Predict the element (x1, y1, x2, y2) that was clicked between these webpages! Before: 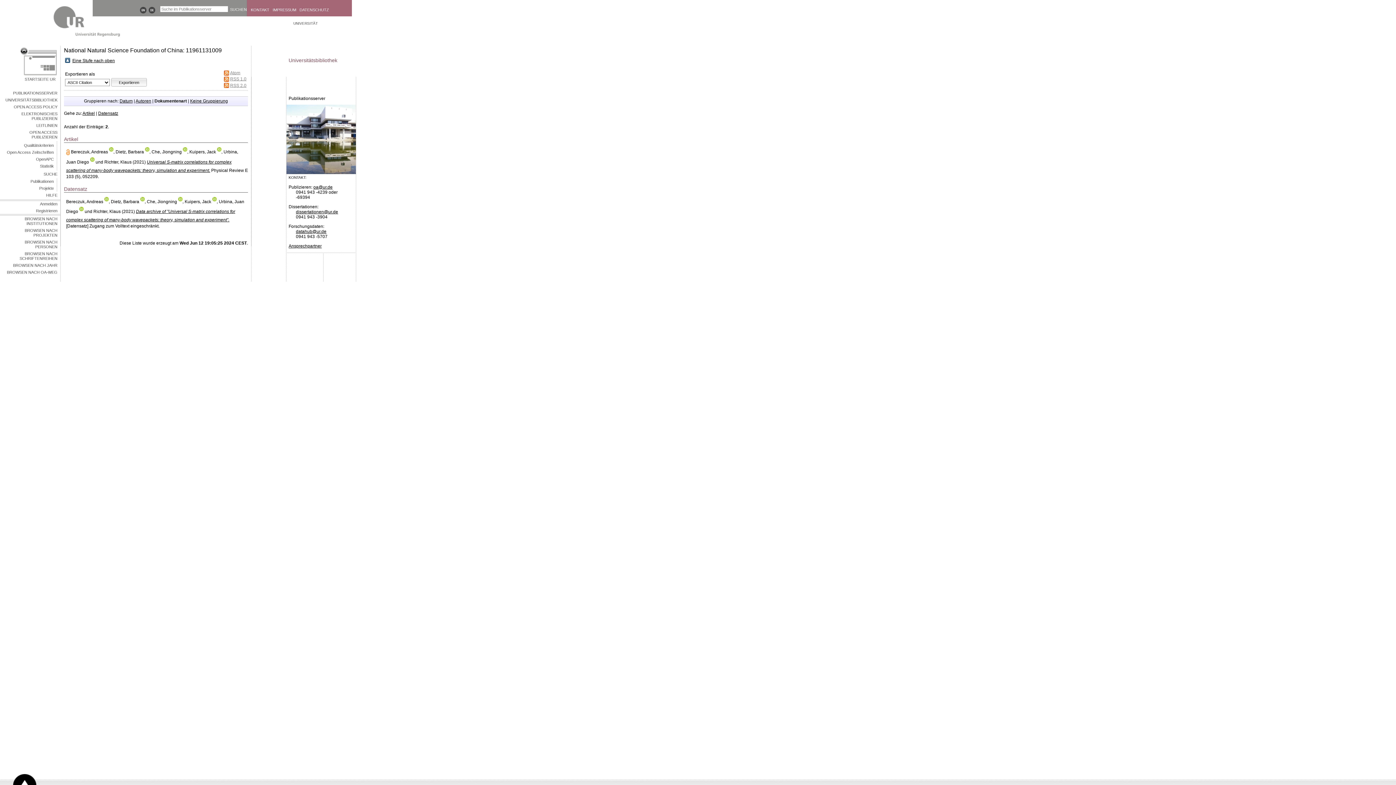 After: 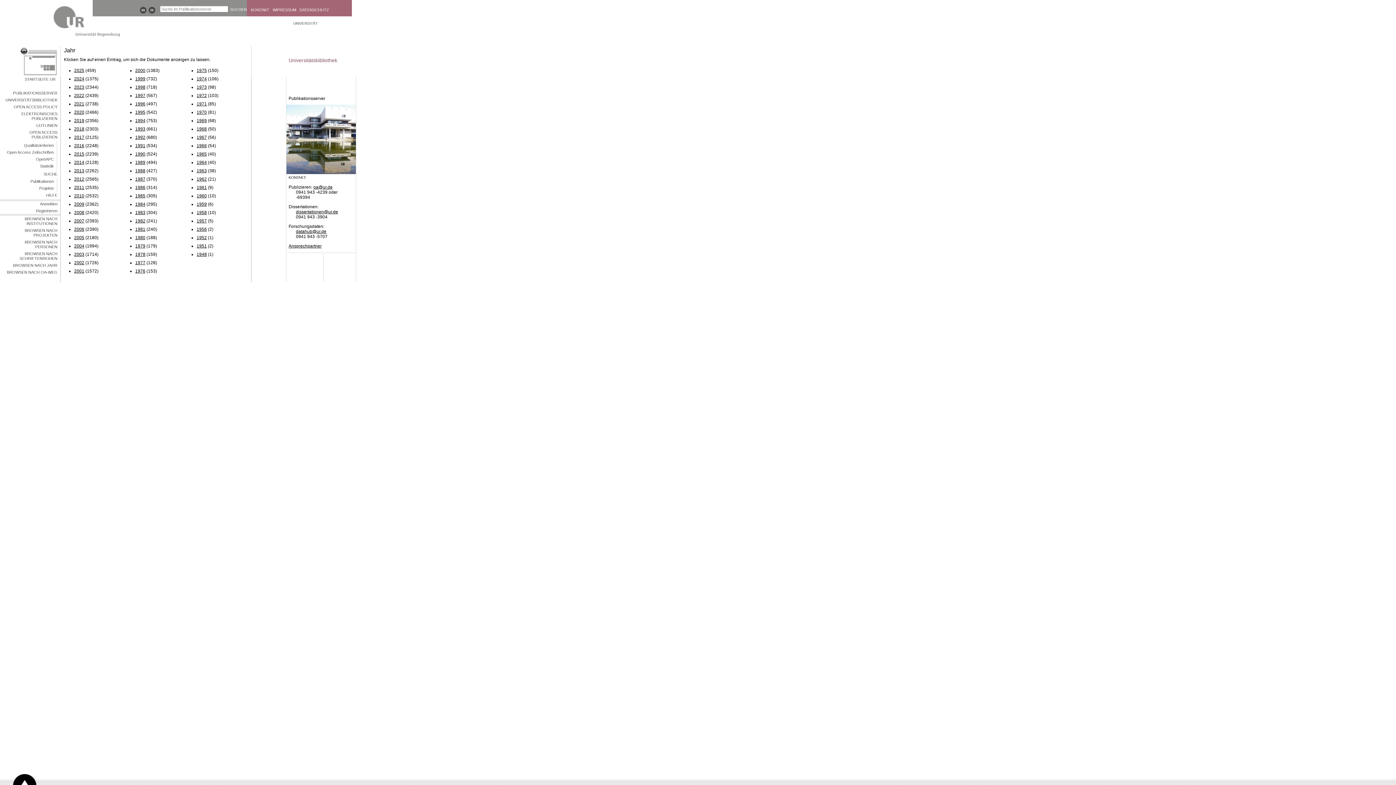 Action: bbox: (0, 262, 60, 269) label: BROWSEN NACH JAHR